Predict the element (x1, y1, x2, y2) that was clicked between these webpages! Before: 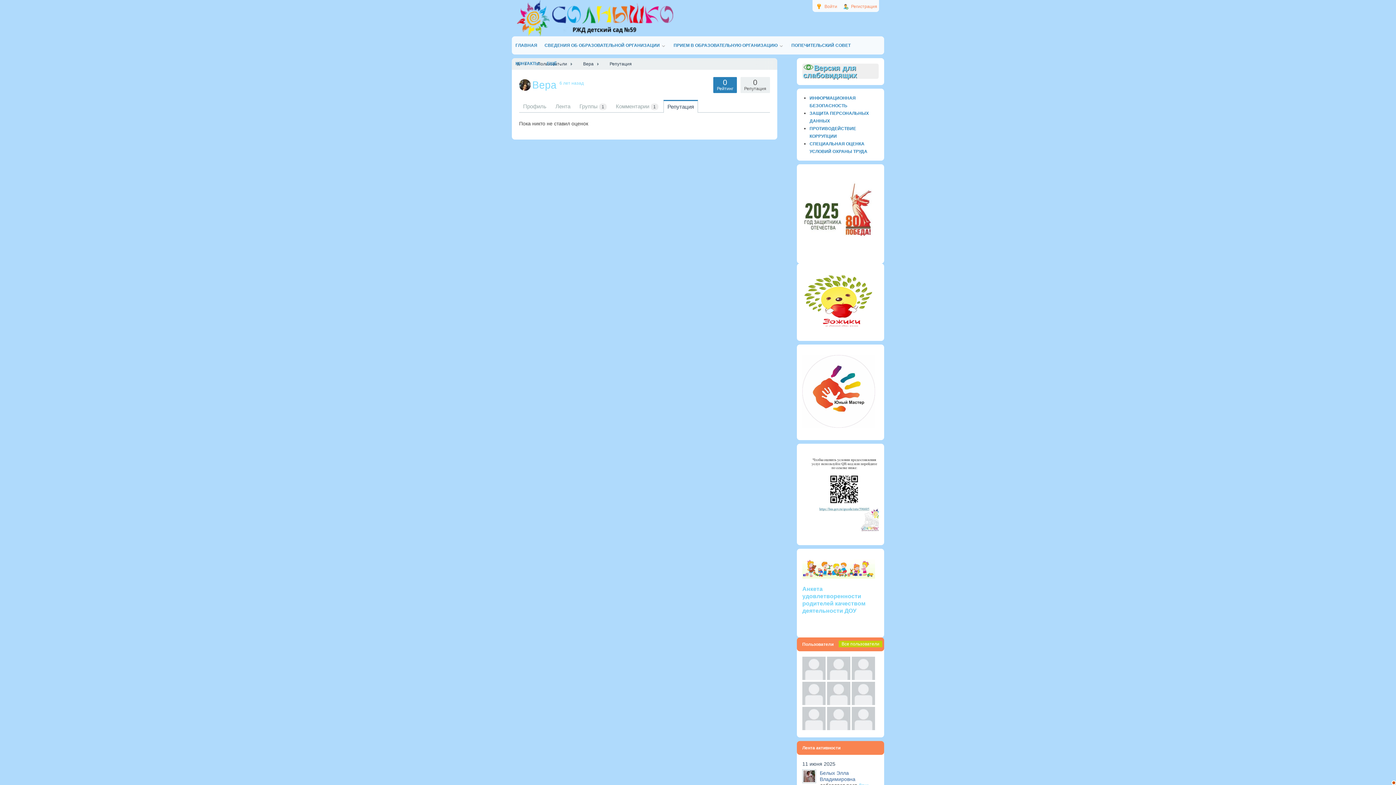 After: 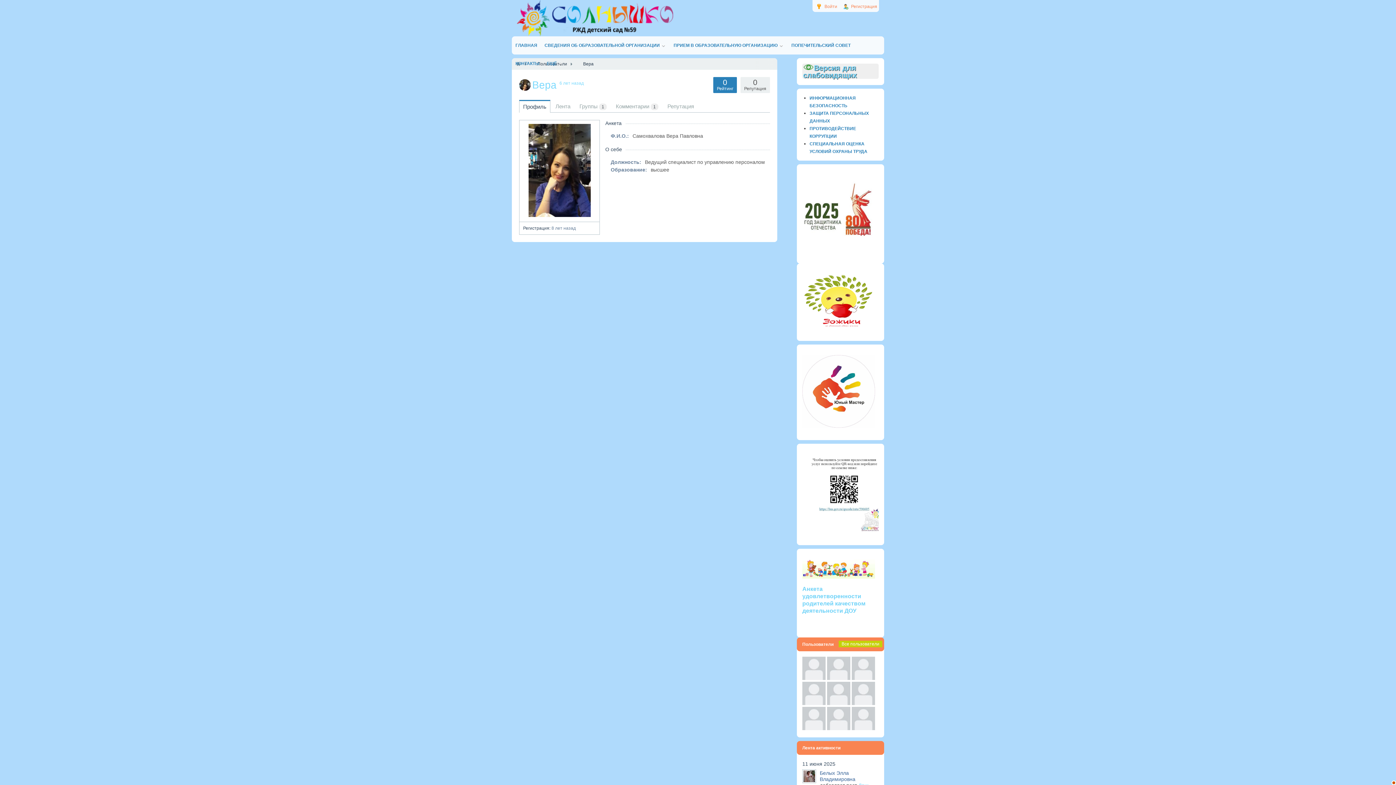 Action: bbox: (519, 100, 550, 112) label: Профиль